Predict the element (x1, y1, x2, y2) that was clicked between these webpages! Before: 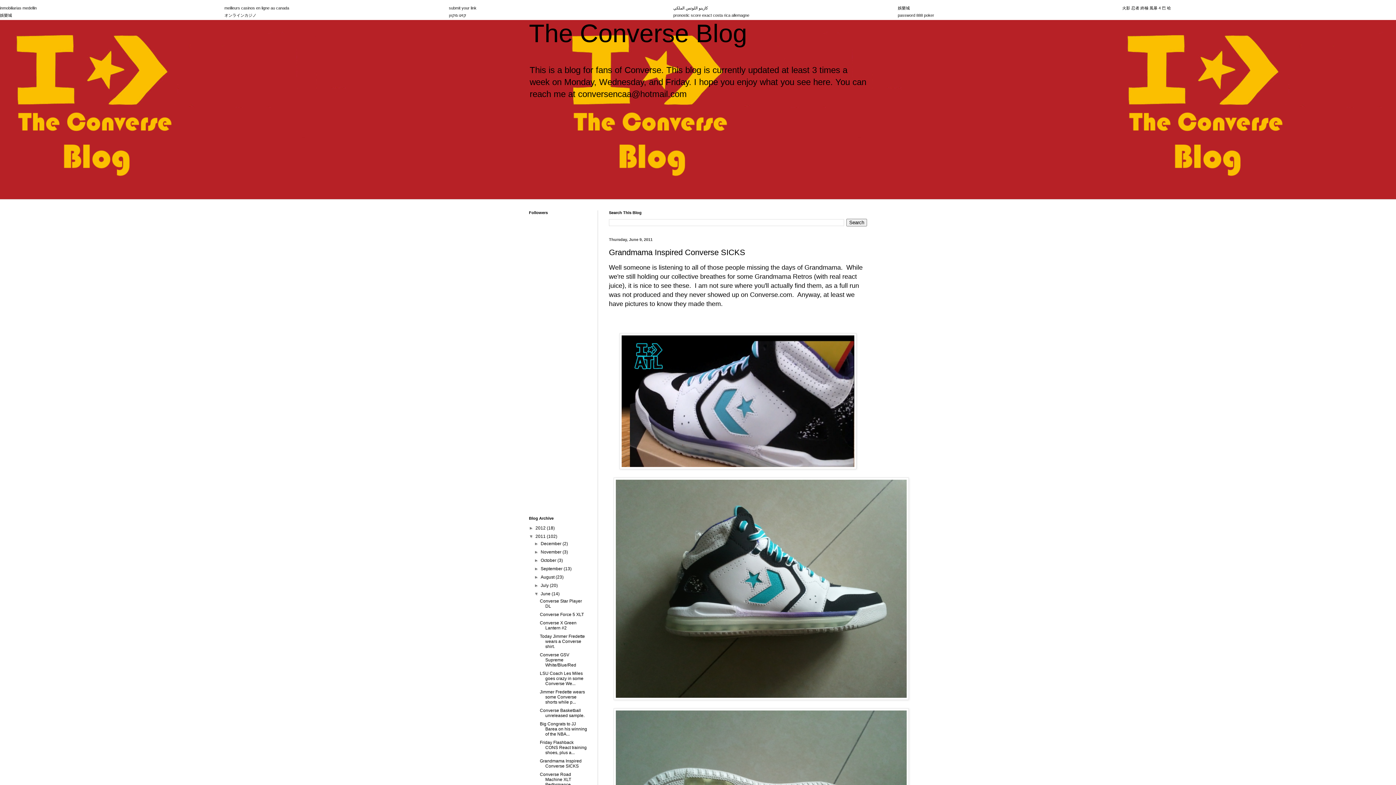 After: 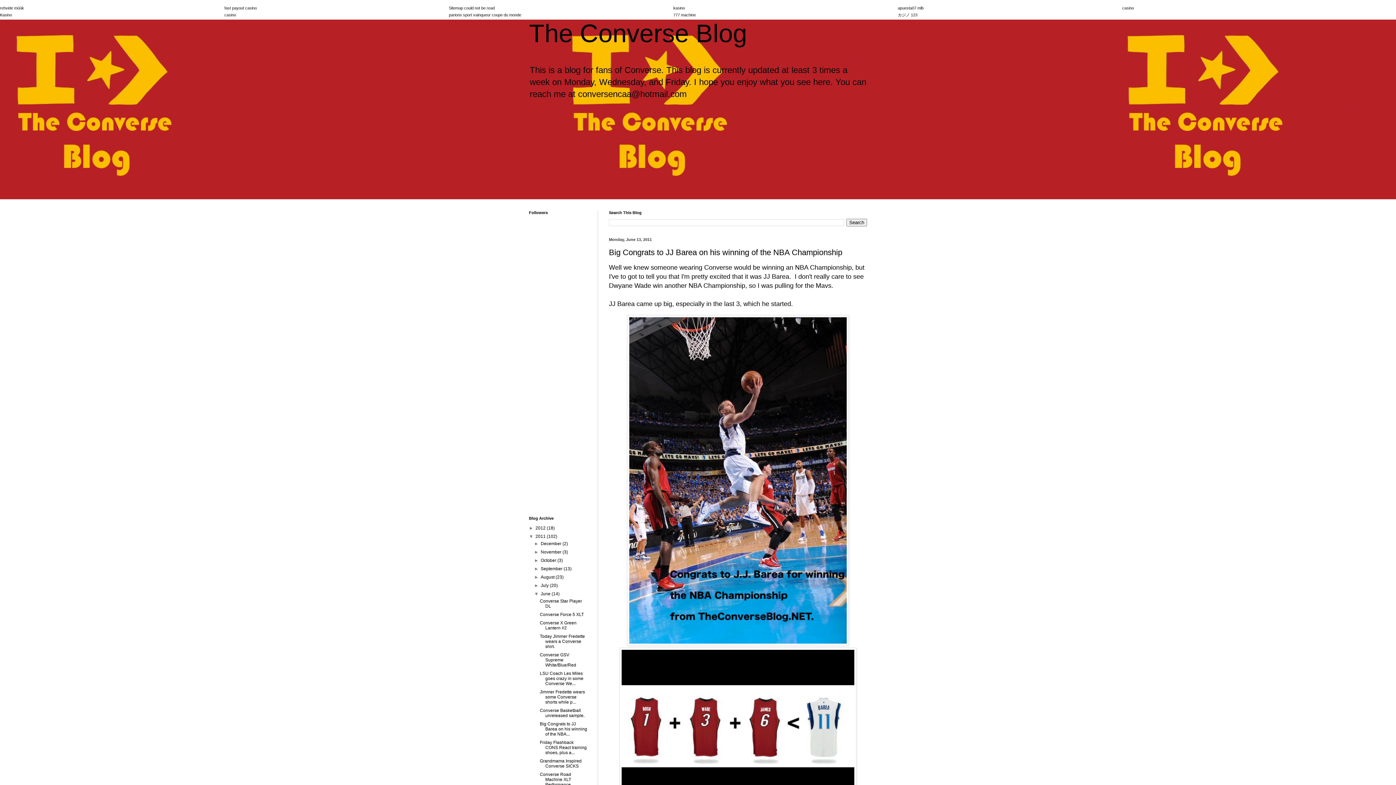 Action: label: Big Congrats to JJ Barea on his winning of the NBA... bbox: (539, 721, 587, 737)